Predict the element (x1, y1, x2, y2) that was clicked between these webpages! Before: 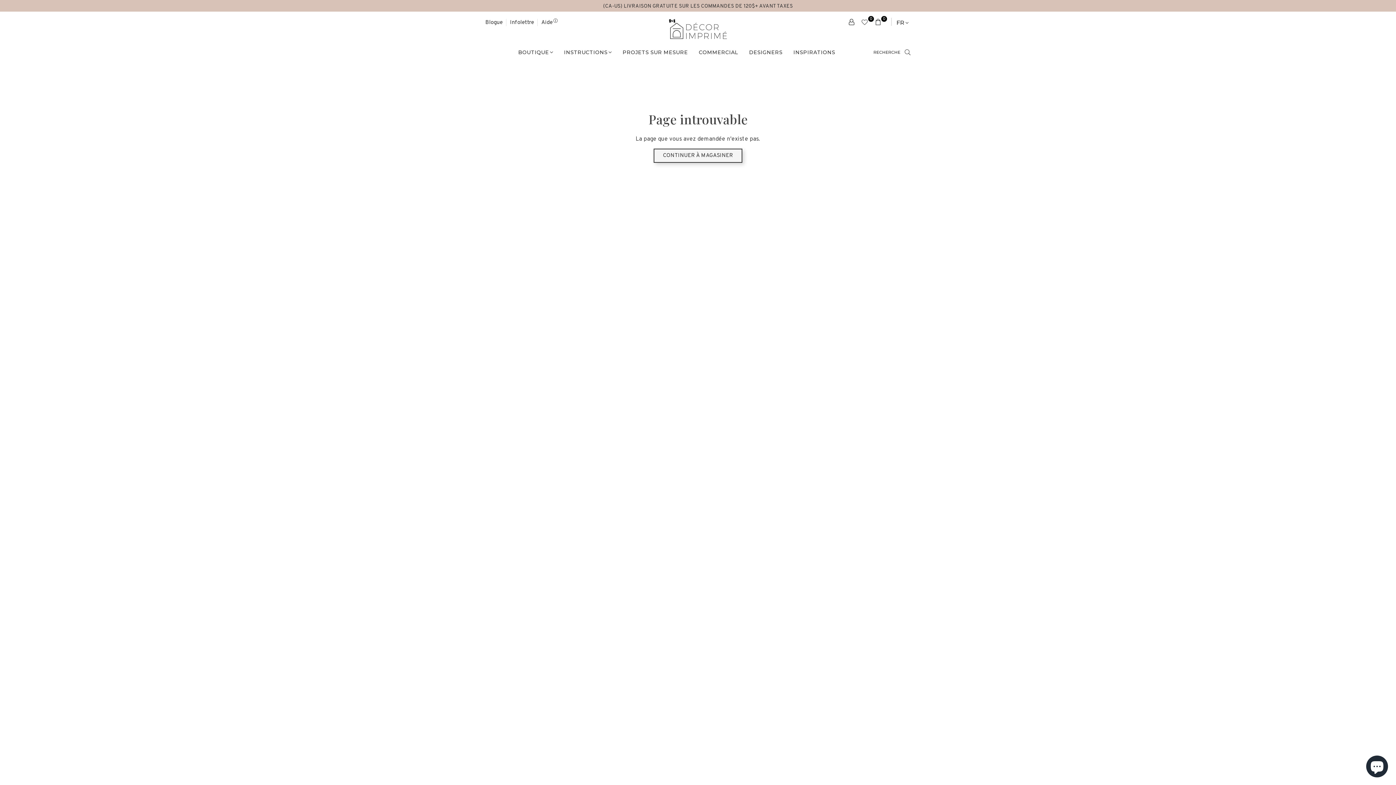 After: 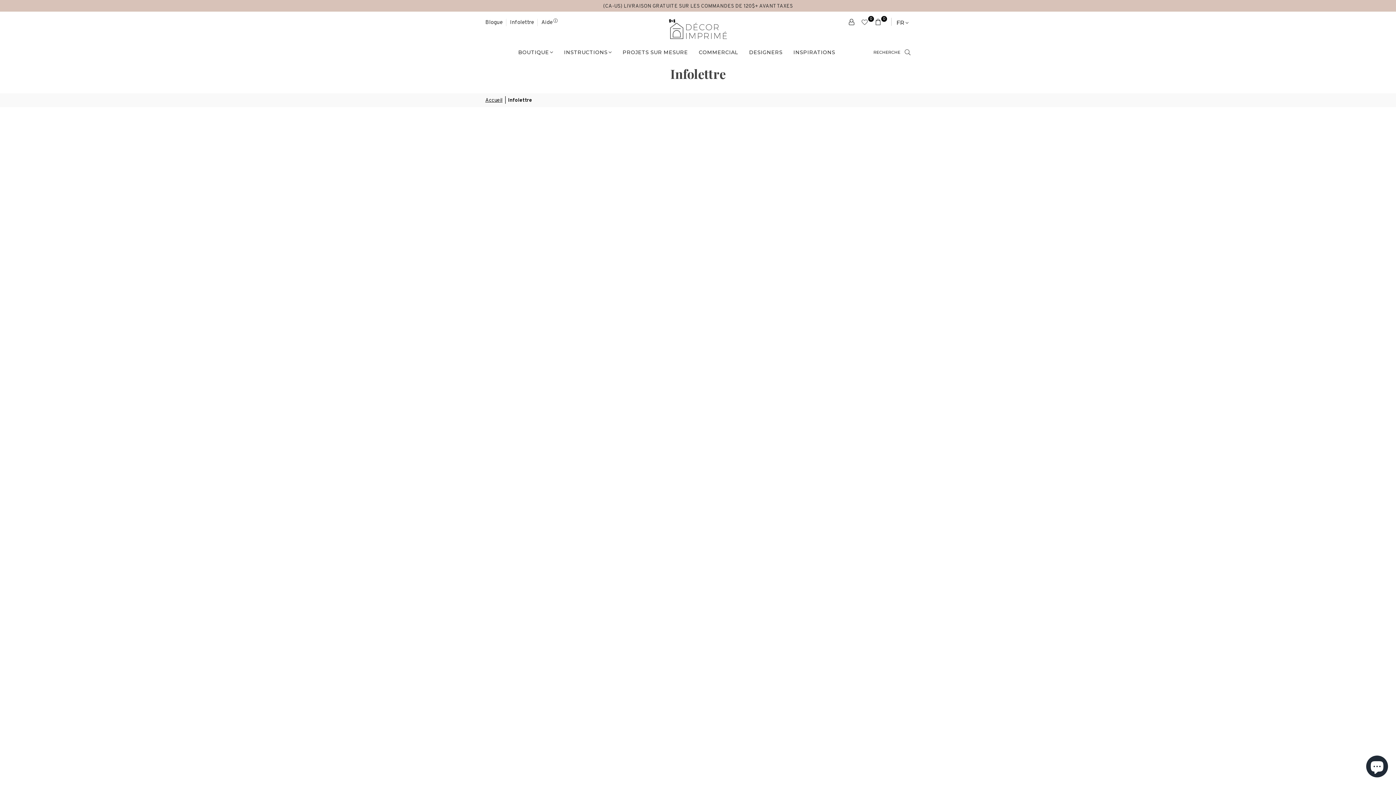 Action: bbox: (506, 19, 537, 26) label: Infolettre